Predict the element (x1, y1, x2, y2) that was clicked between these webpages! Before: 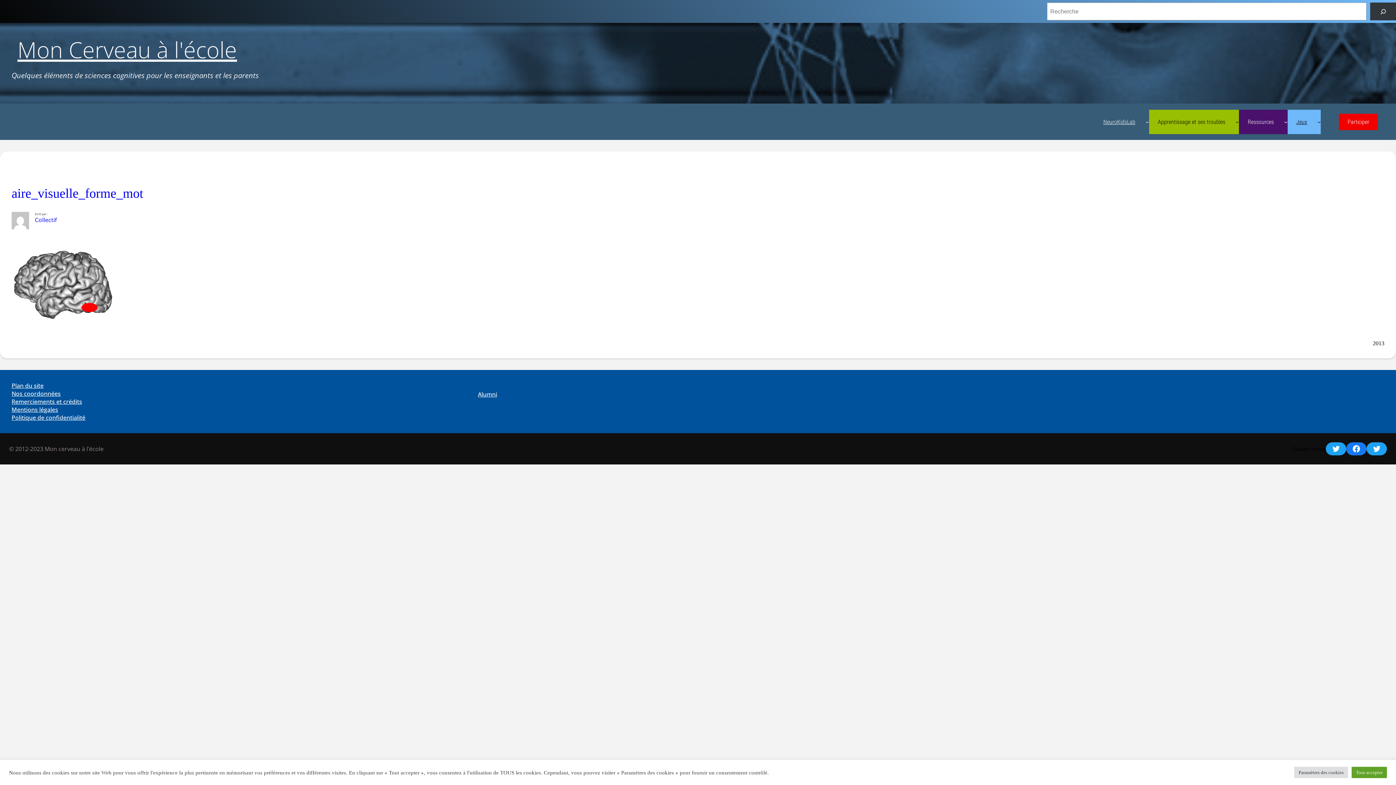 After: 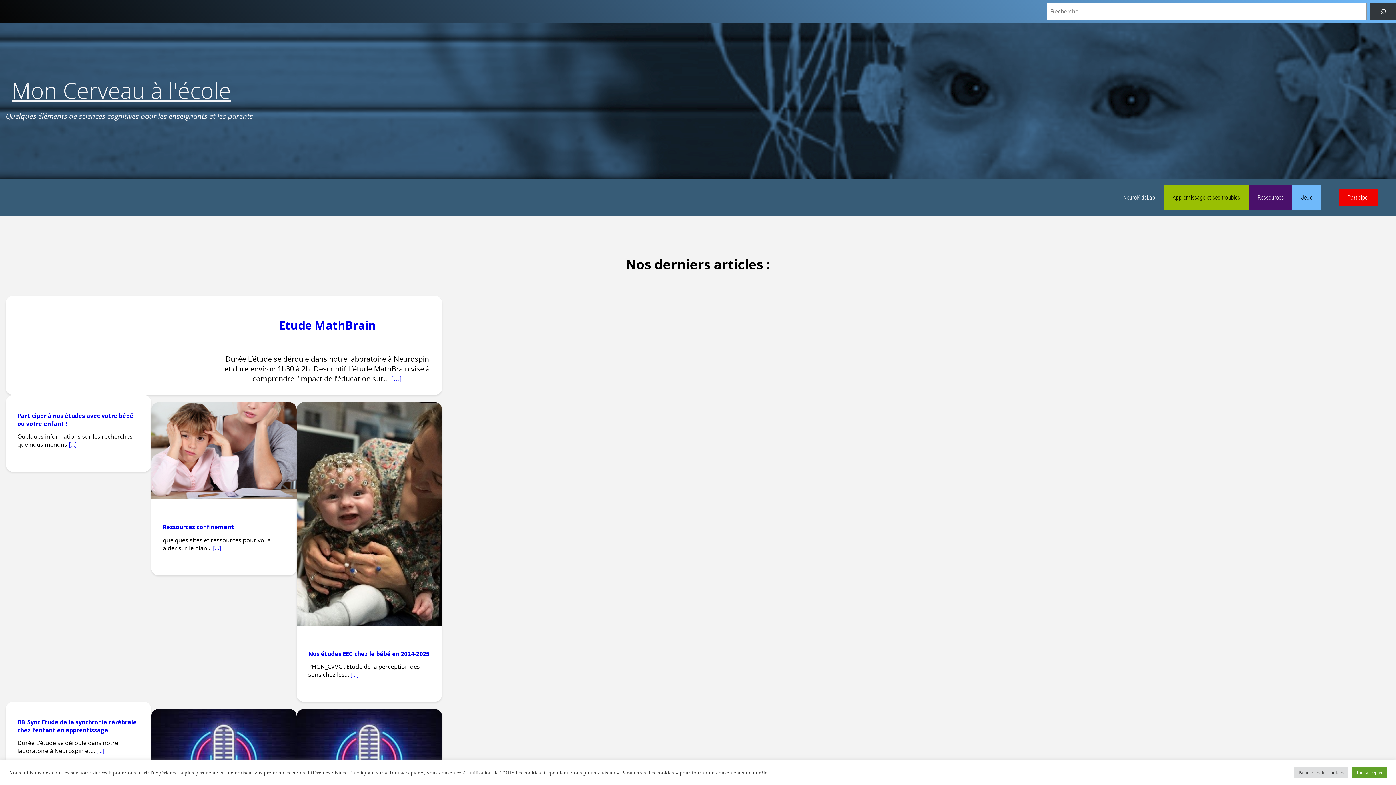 Action: label: Mon Cerveau à l'école bbox: (17, 34, 237, 64)